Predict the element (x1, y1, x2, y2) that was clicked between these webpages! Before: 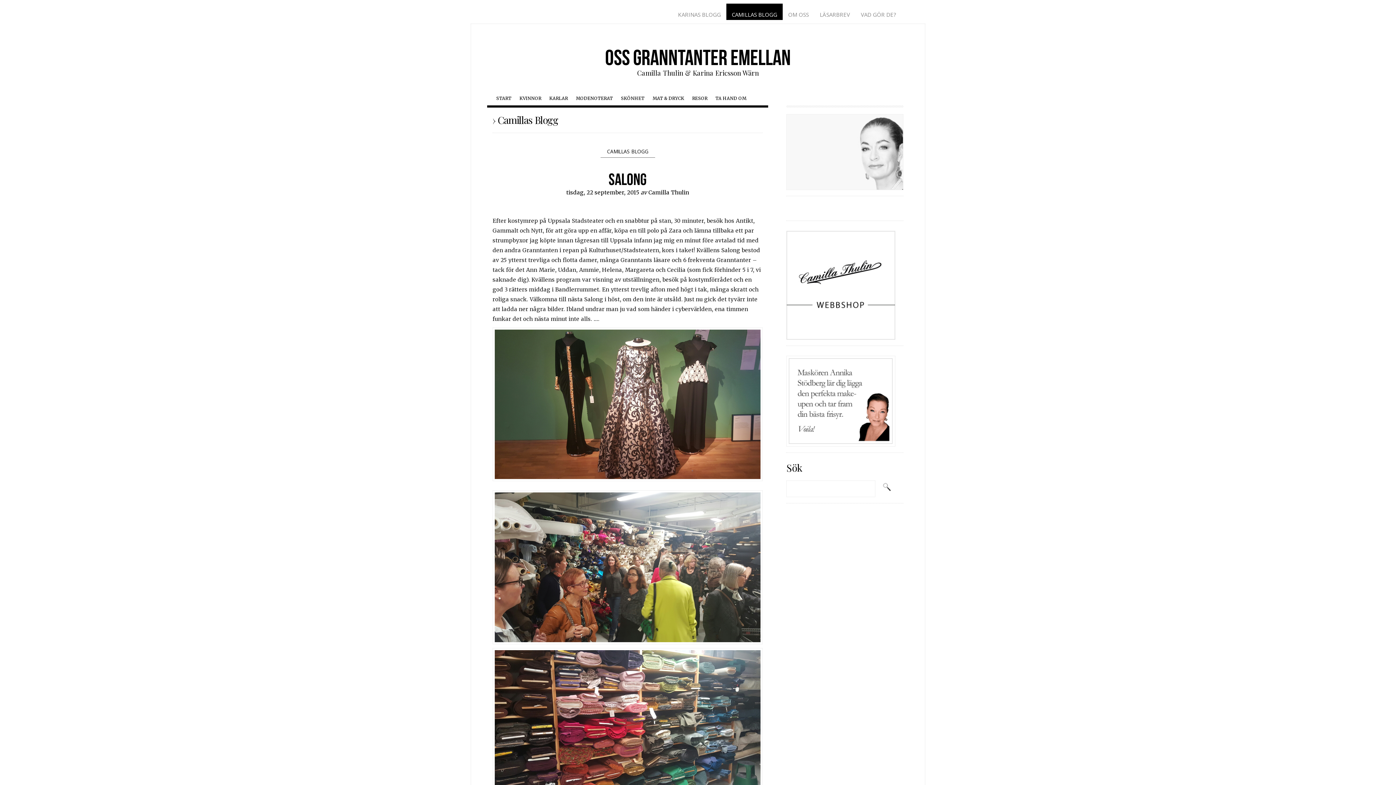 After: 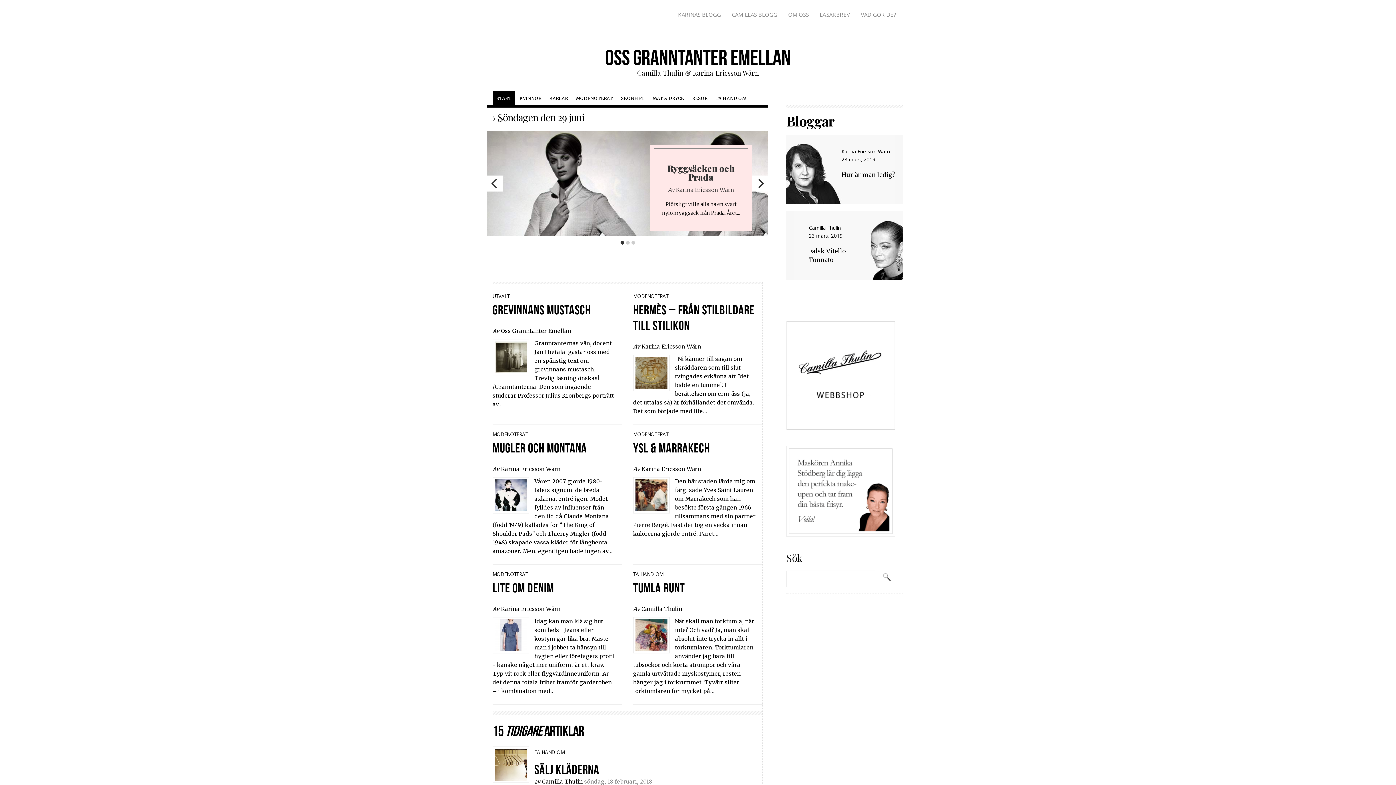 Action: label: Oss granntanter emellan bbox: (605, 45, 791, 69)